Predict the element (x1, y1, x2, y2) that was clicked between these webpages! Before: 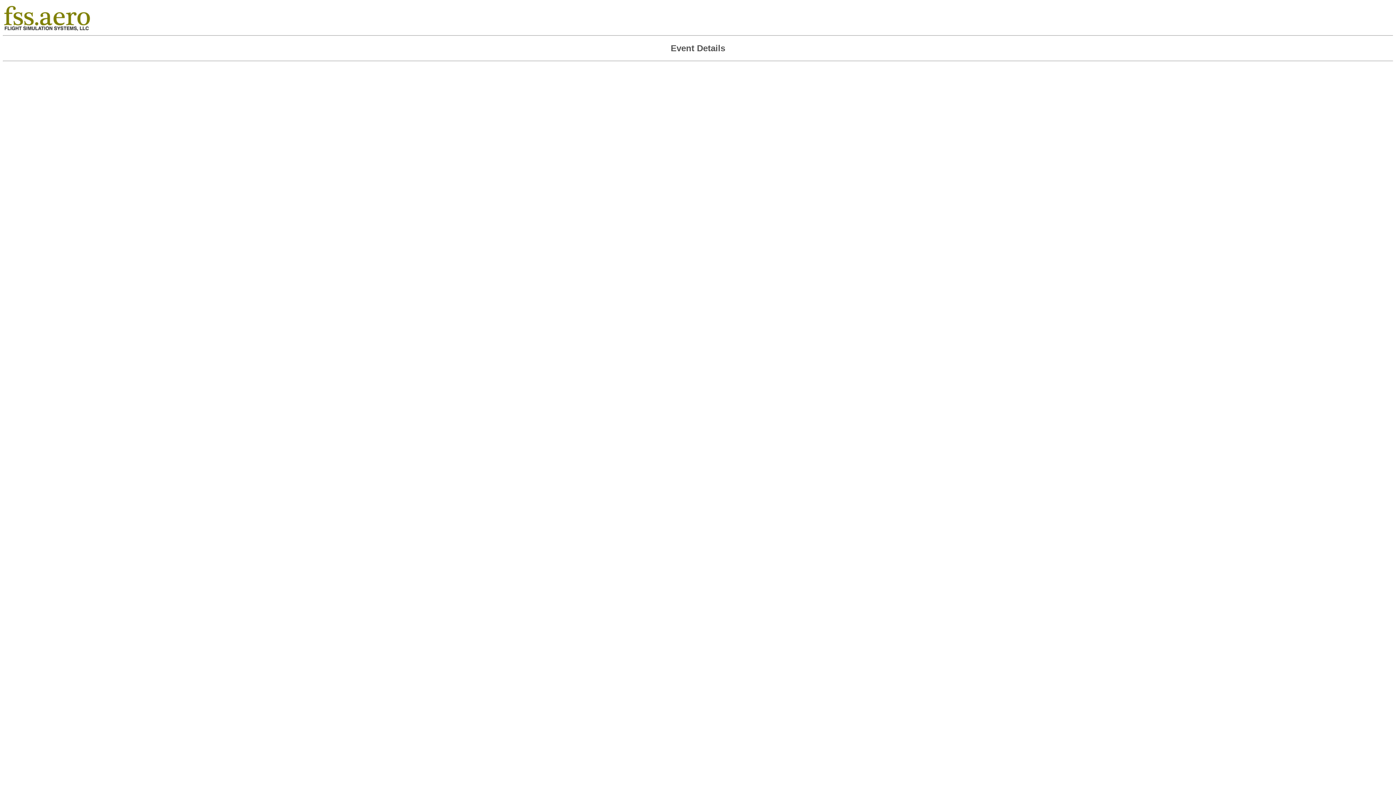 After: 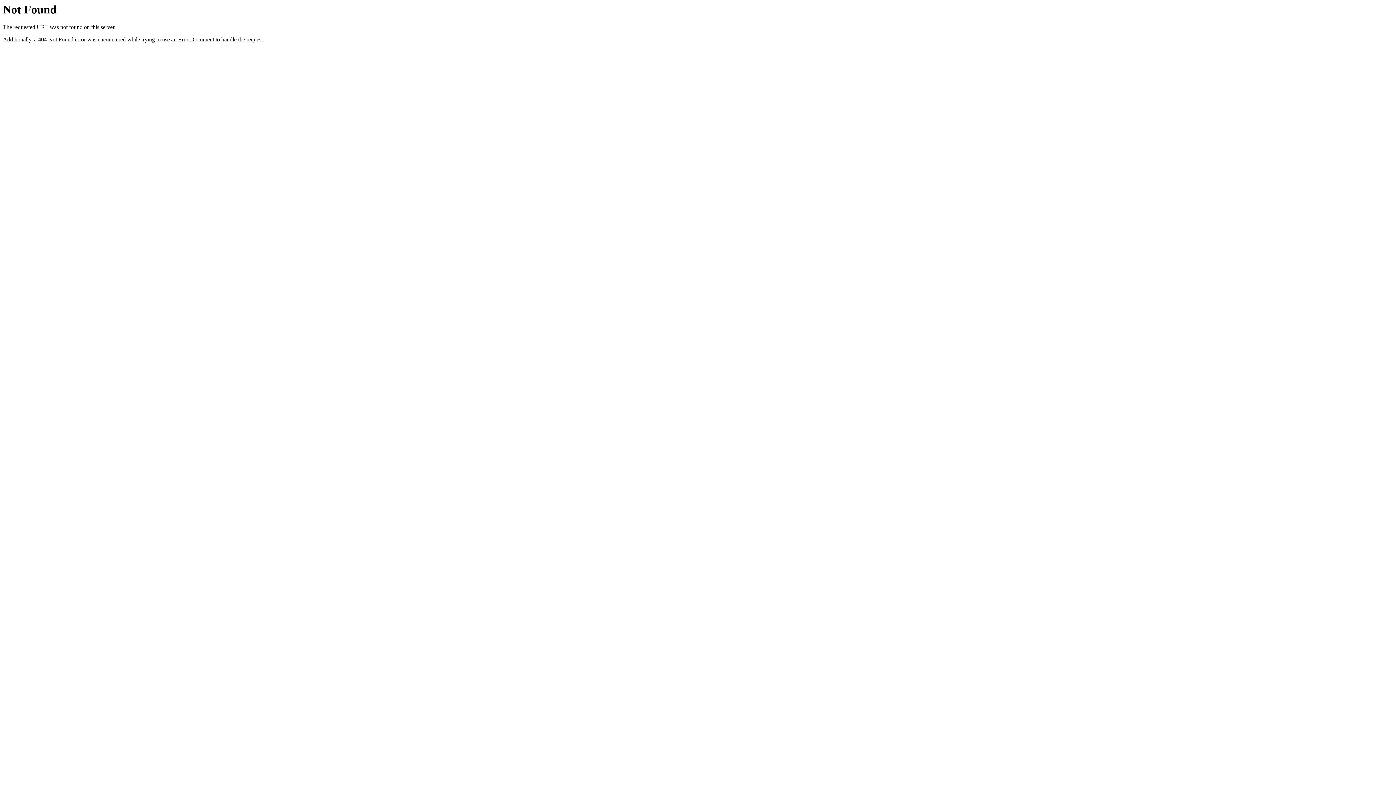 Action: bbox: (4, 26, 92, 32)